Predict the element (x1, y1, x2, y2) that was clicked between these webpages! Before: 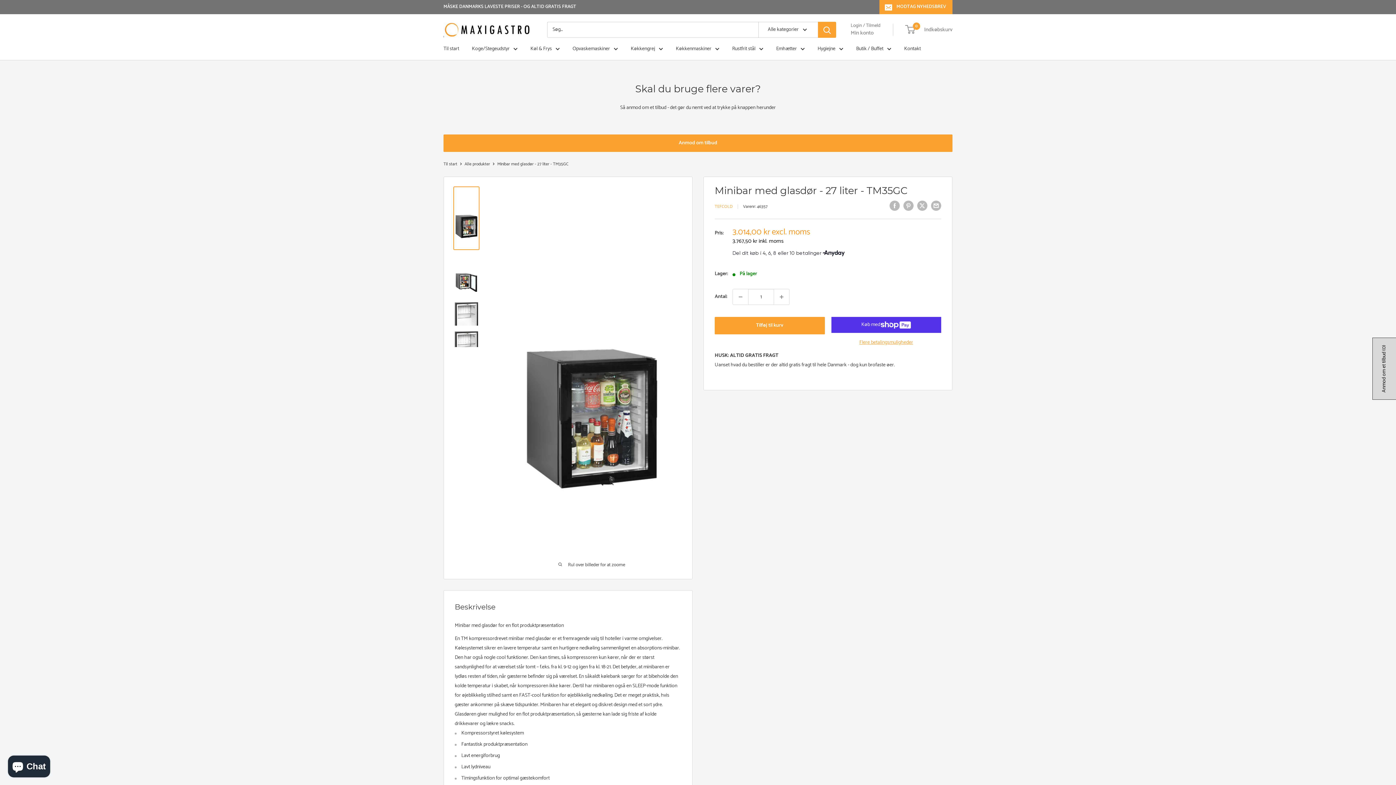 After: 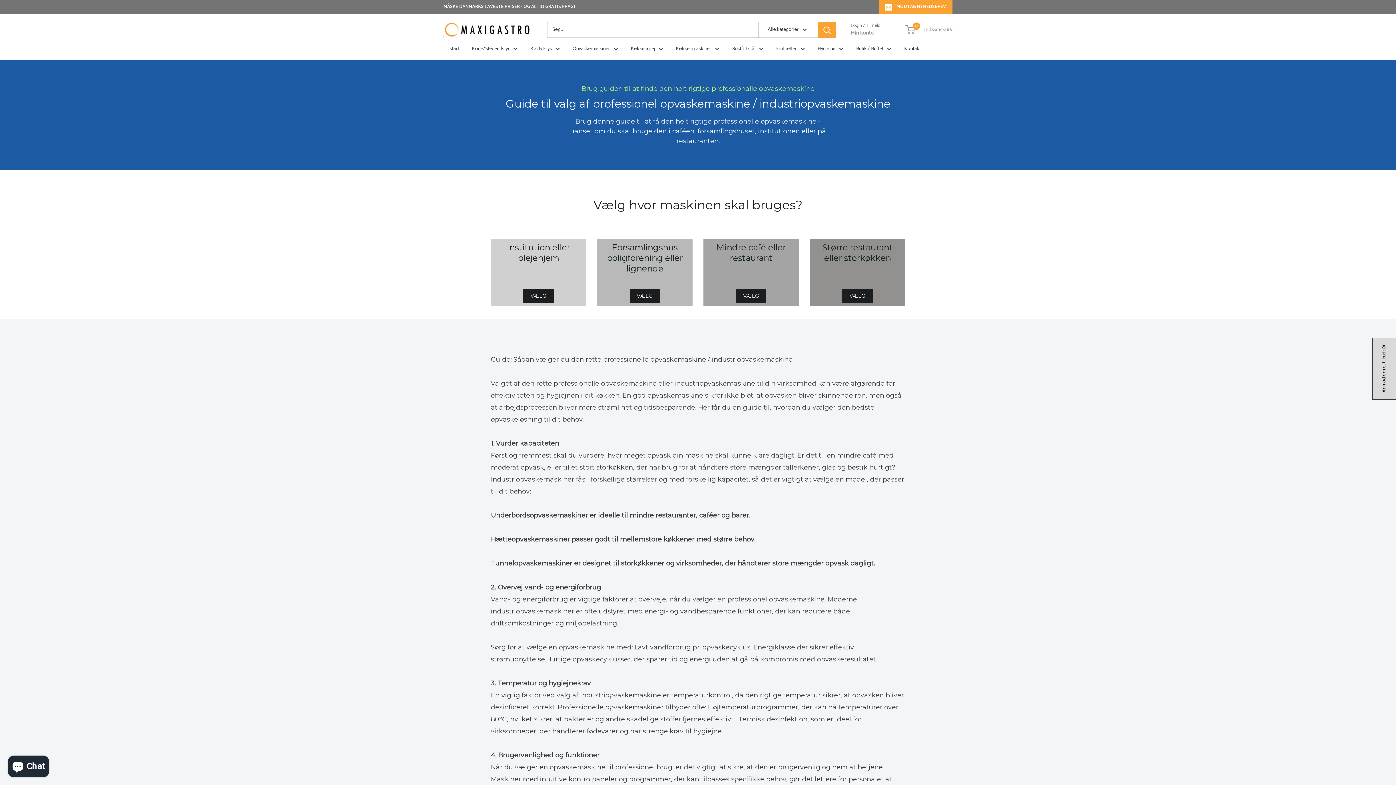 Action: bbox: (572, 44, 618, 53) label: Opvaskemaskiner